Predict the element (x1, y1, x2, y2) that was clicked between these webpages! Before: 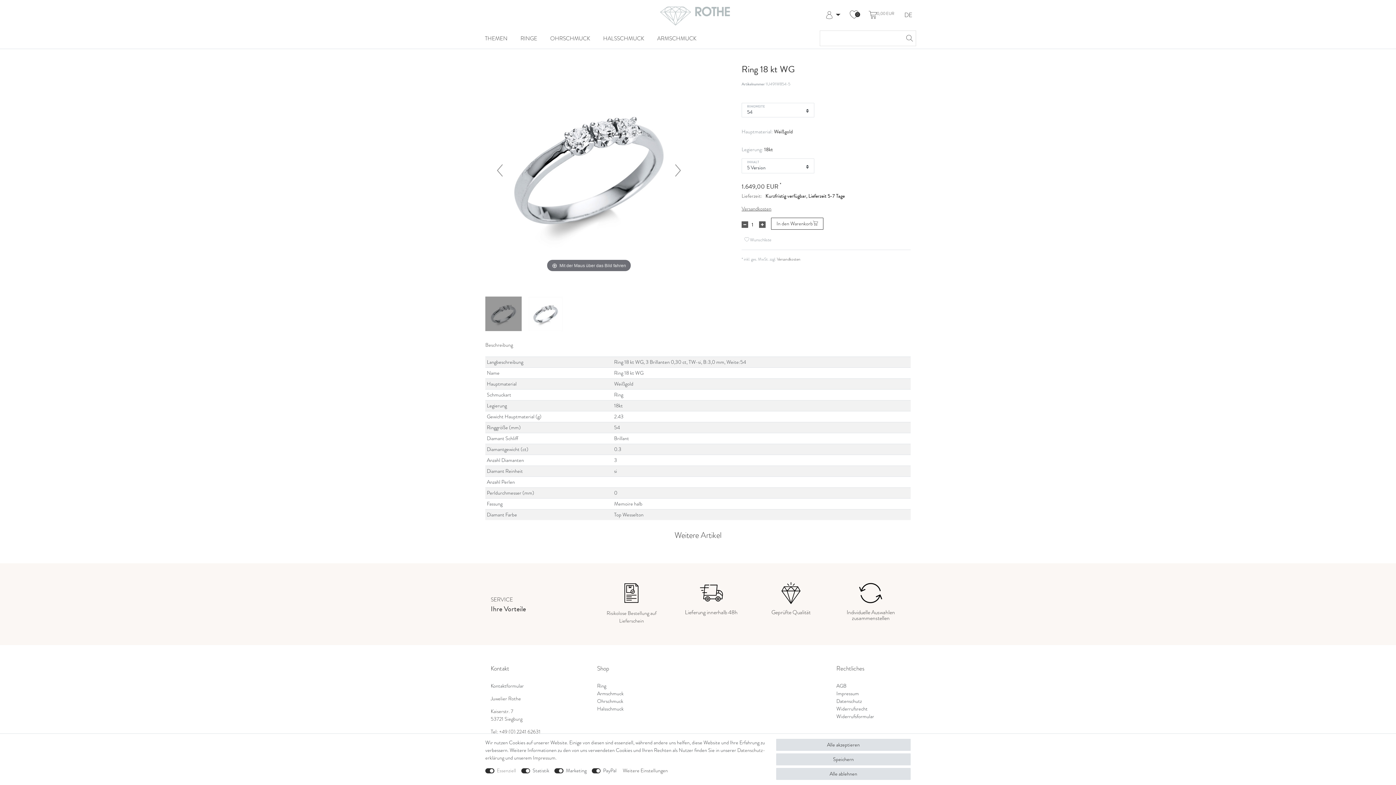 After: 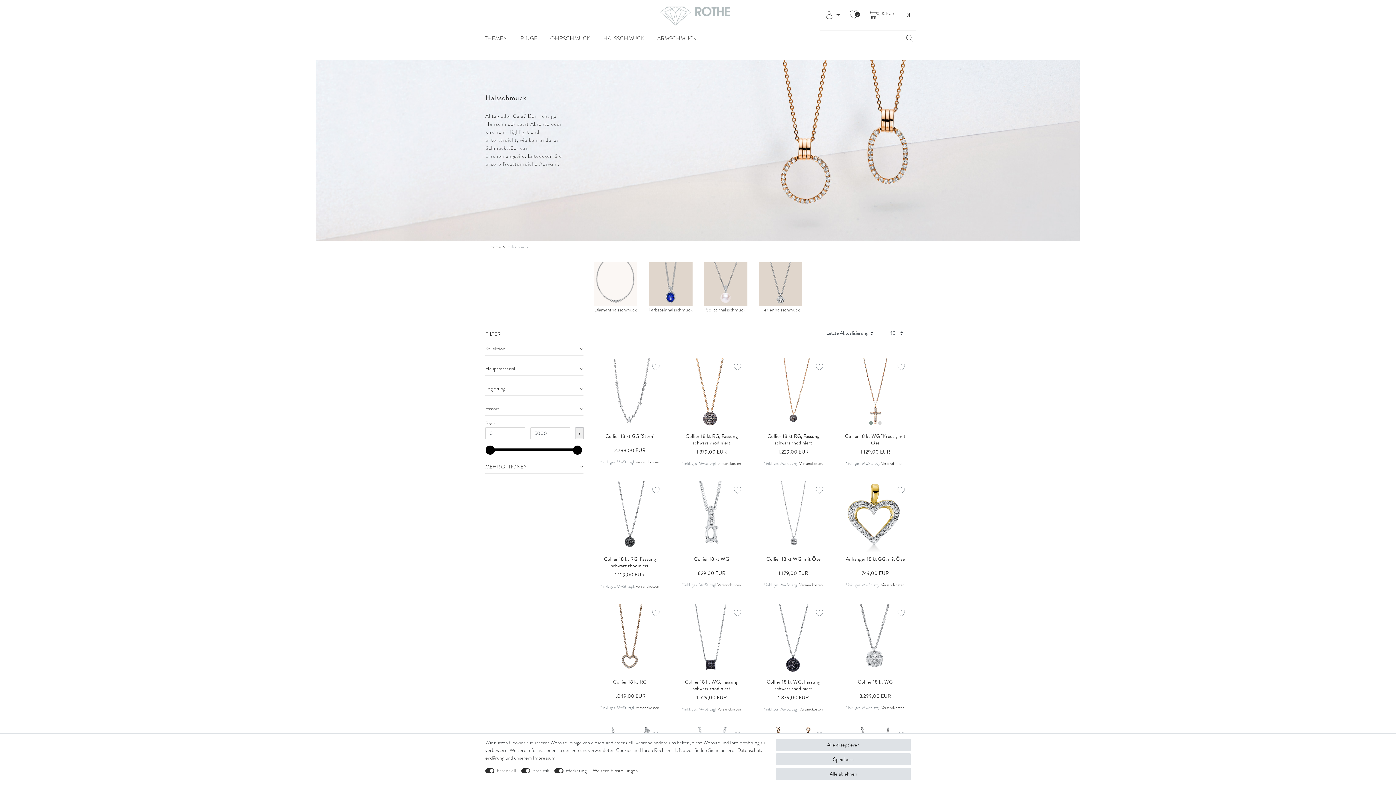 Action: bbox: (598, 30, 652, 46) label: HALSSCHMUCK